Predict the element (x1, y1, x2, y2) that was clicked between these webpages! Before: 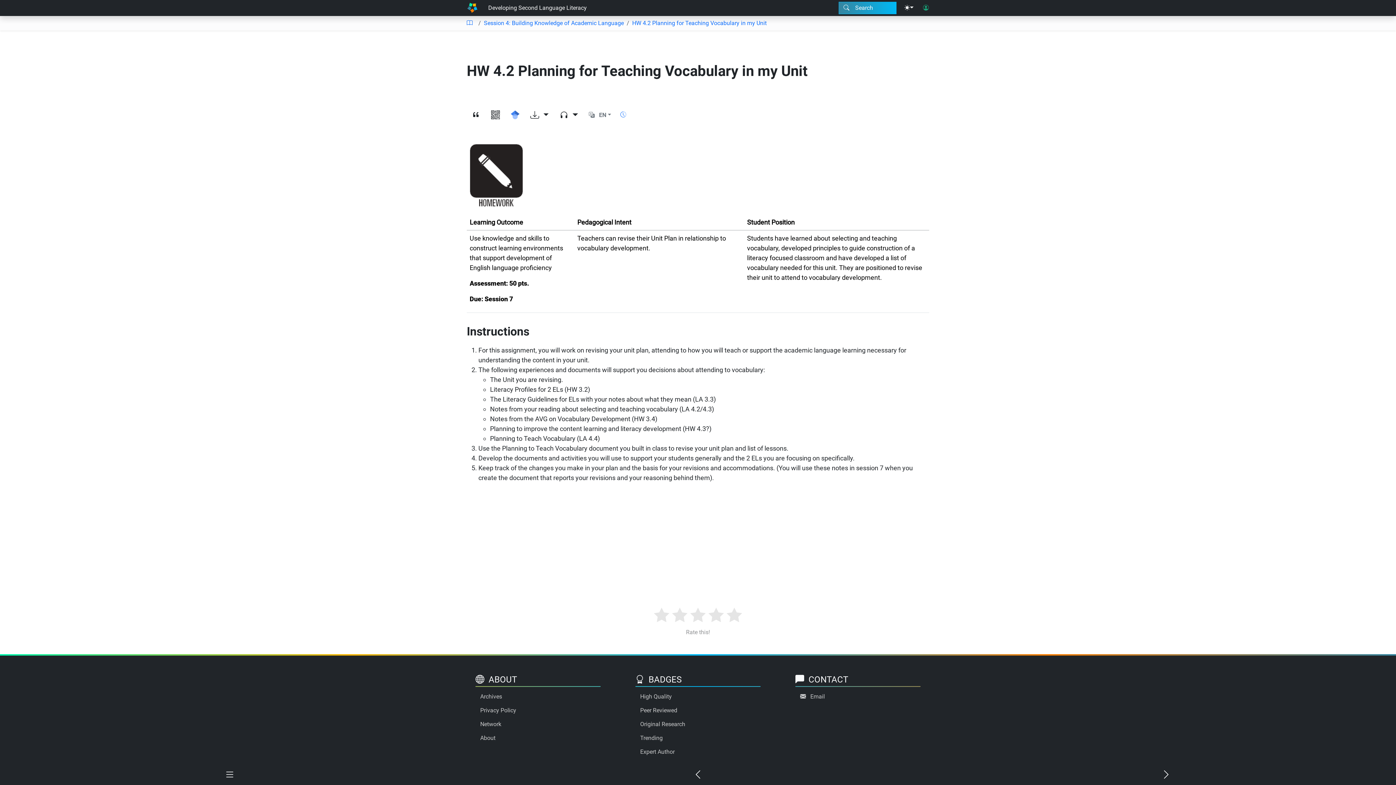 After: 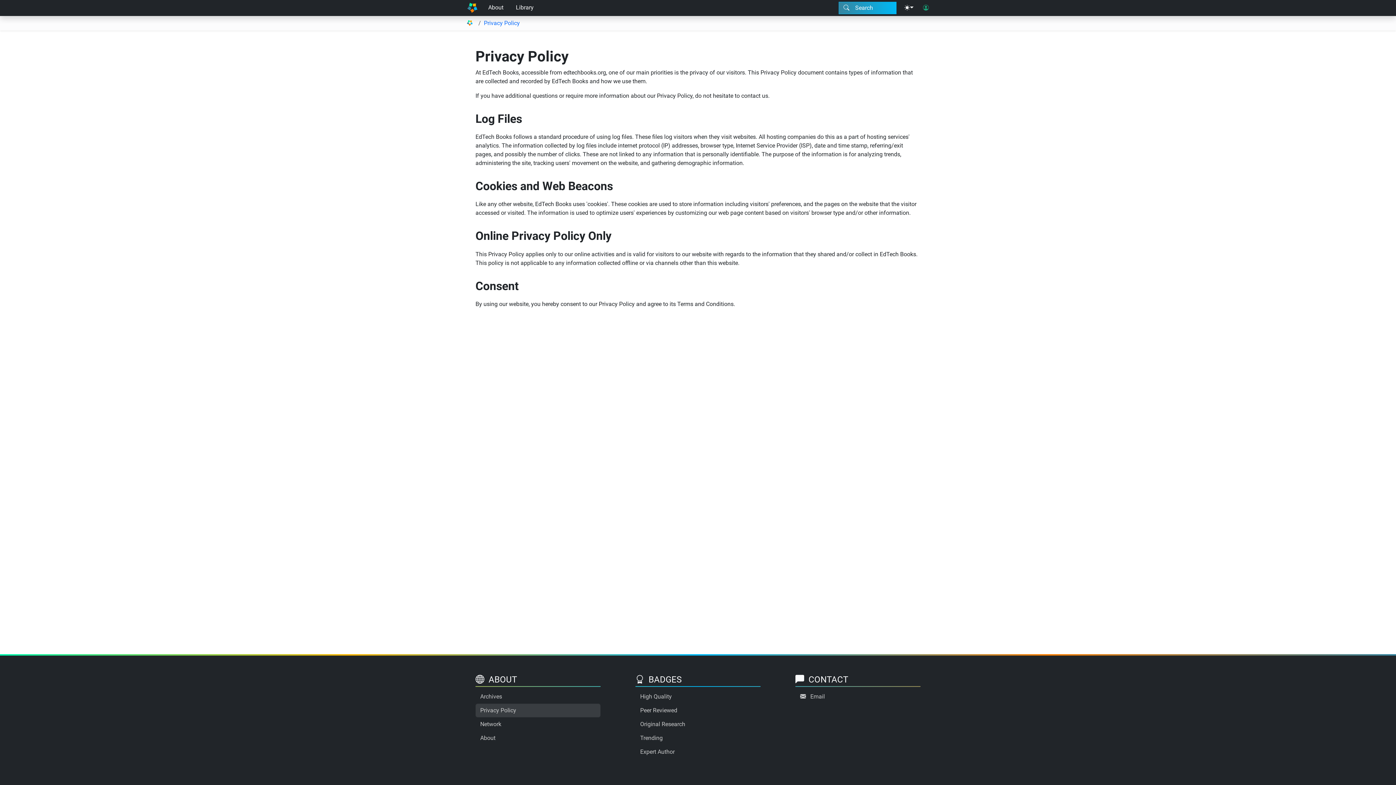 Action: label: Privacy Policy bbox: (475, 704, 600, 717)